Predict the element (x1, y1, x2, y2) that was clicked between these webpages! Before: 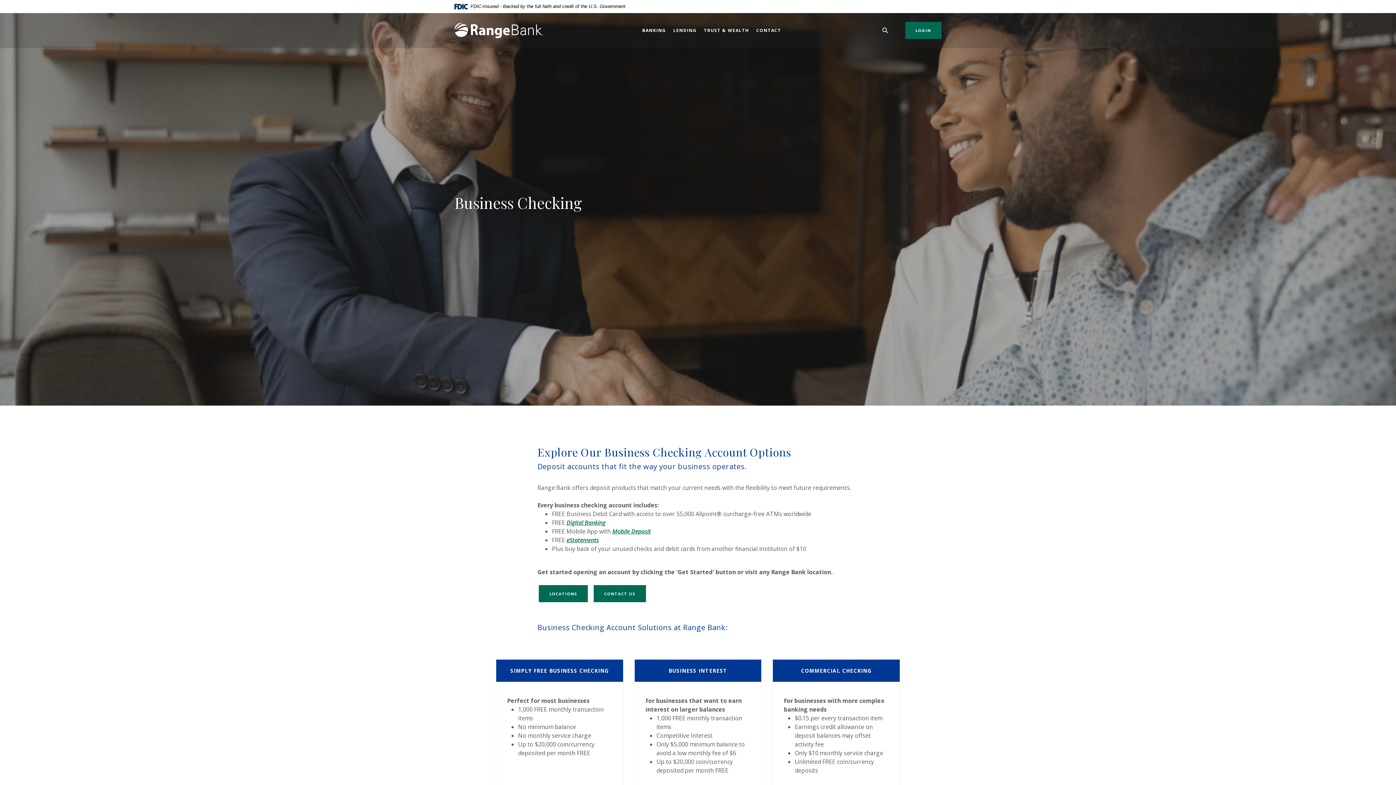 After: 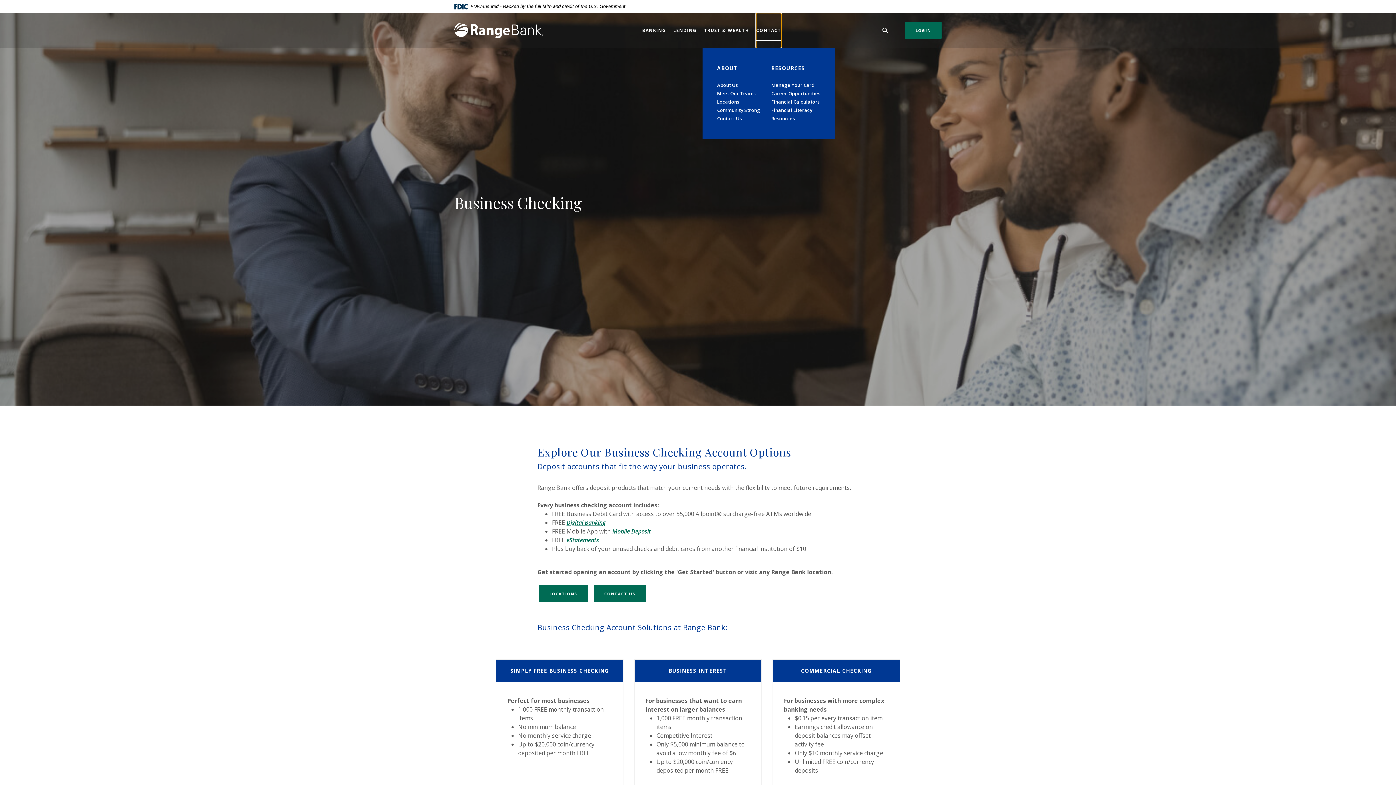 Action: label: CONTACT bbox: (756, 12, 781, 47)